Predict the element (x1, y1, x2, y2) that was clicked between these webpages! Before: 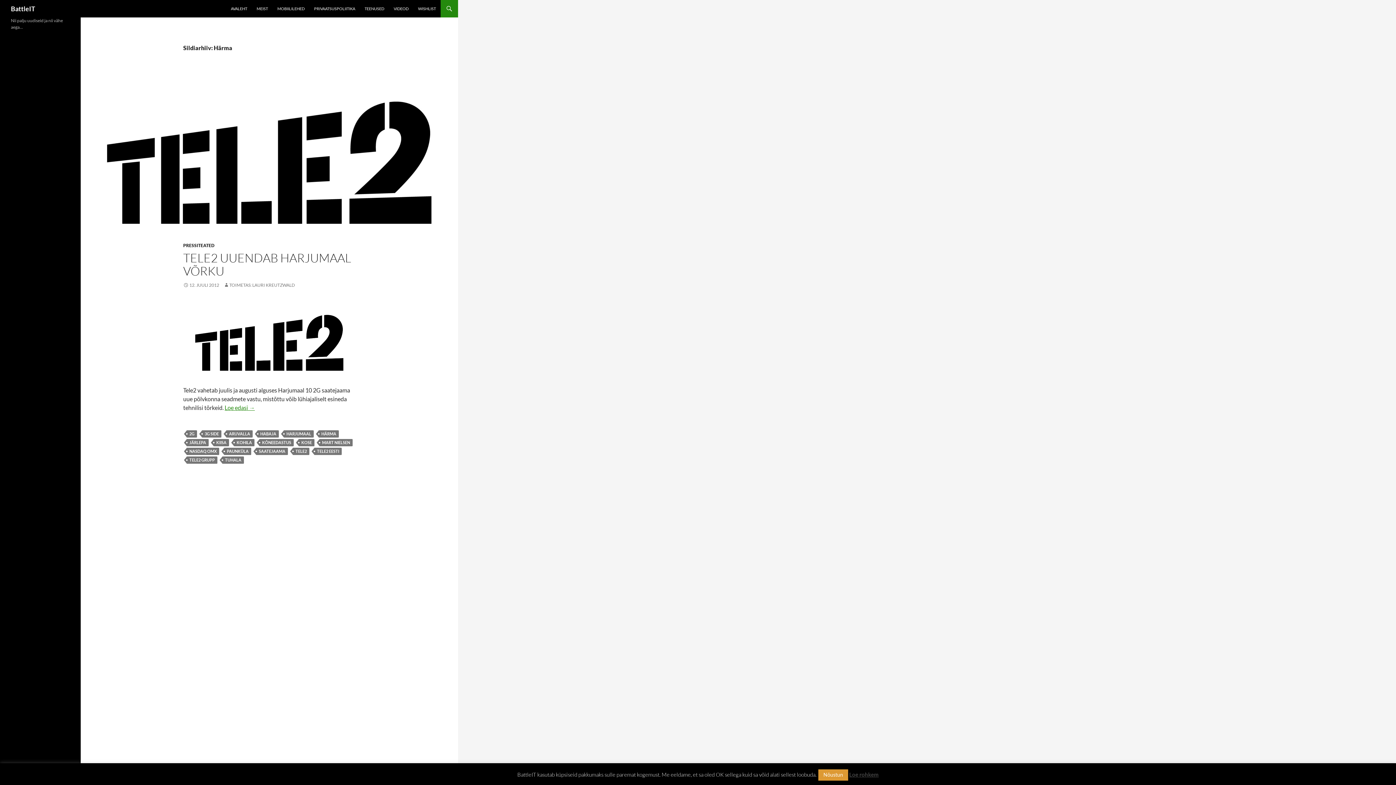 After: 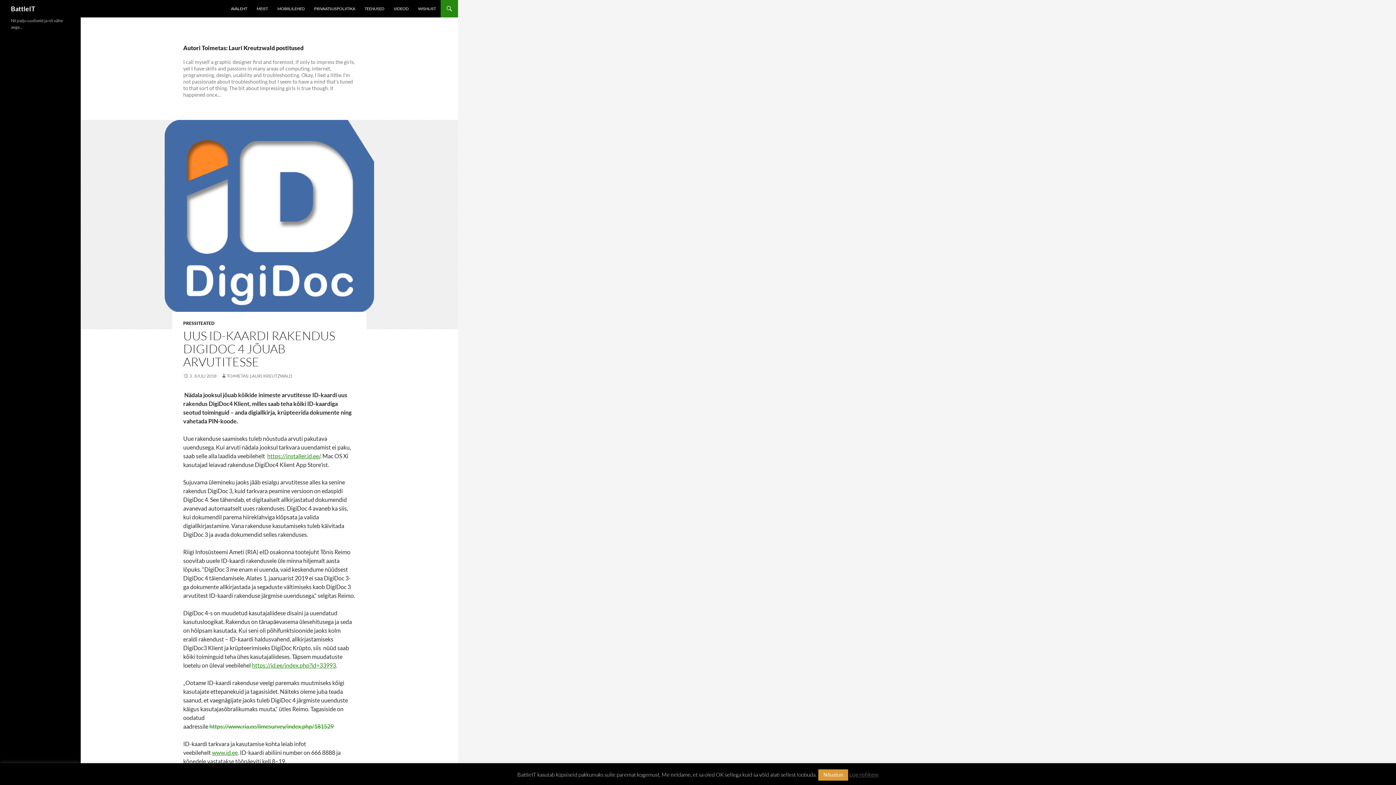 Action: bbox: (223, 282, 294, 288) label: TOIMETAS: LAURI KREUTZWALD